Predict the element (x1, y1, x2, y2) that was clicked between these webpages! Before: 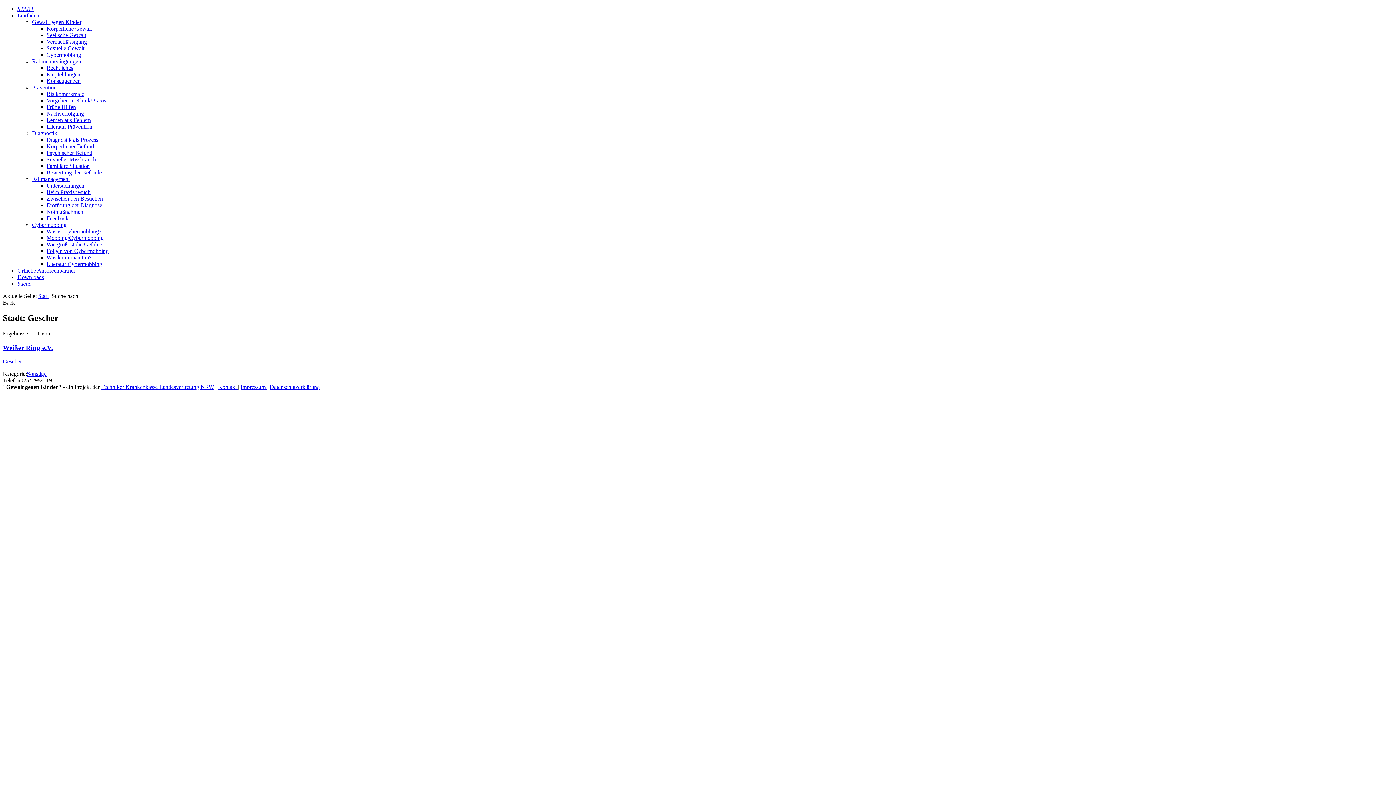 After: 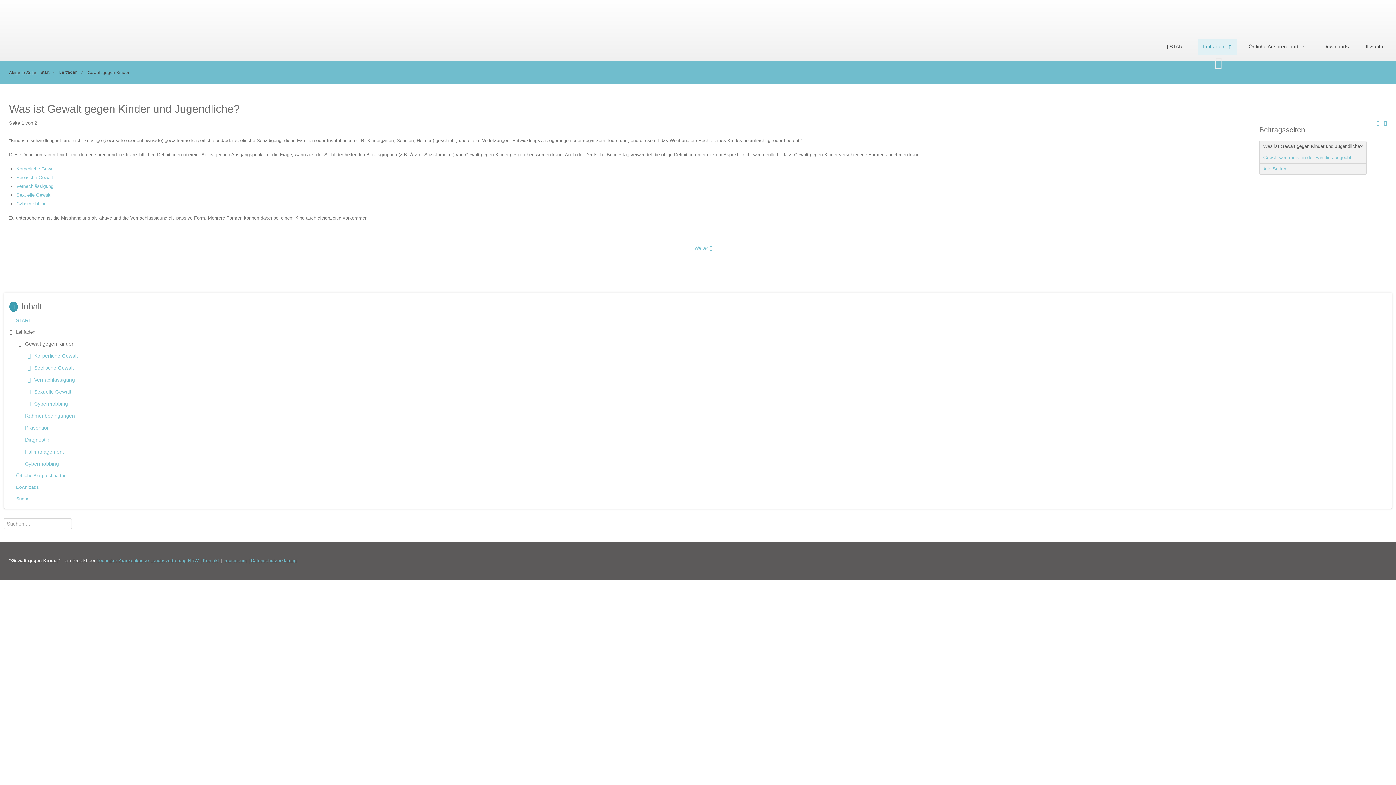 Action: bbox: (17, 12, 39, 18) label: Leitfaden